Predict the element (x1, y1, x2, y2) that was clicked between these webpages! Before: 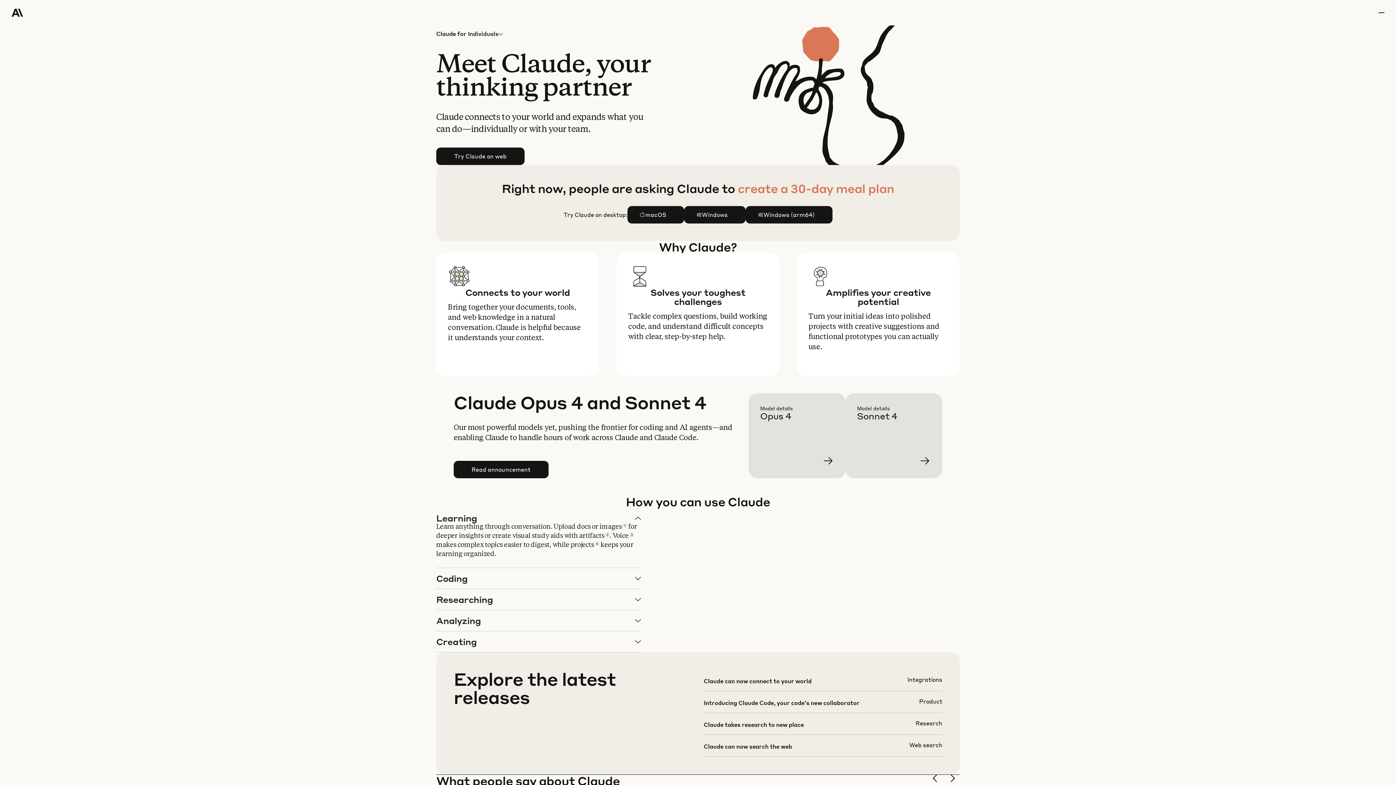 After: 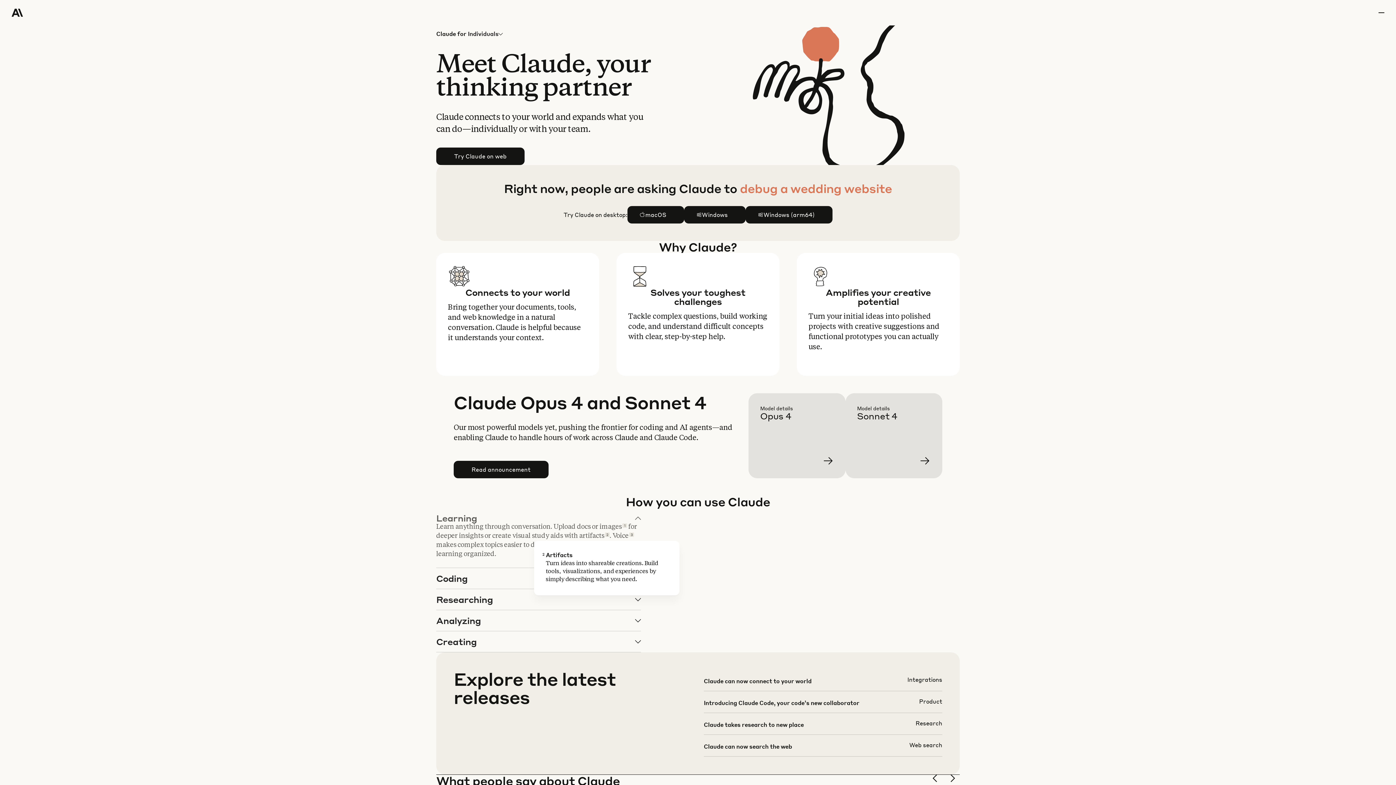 Action: bbox: (605, 532, 609, 537) label: 2